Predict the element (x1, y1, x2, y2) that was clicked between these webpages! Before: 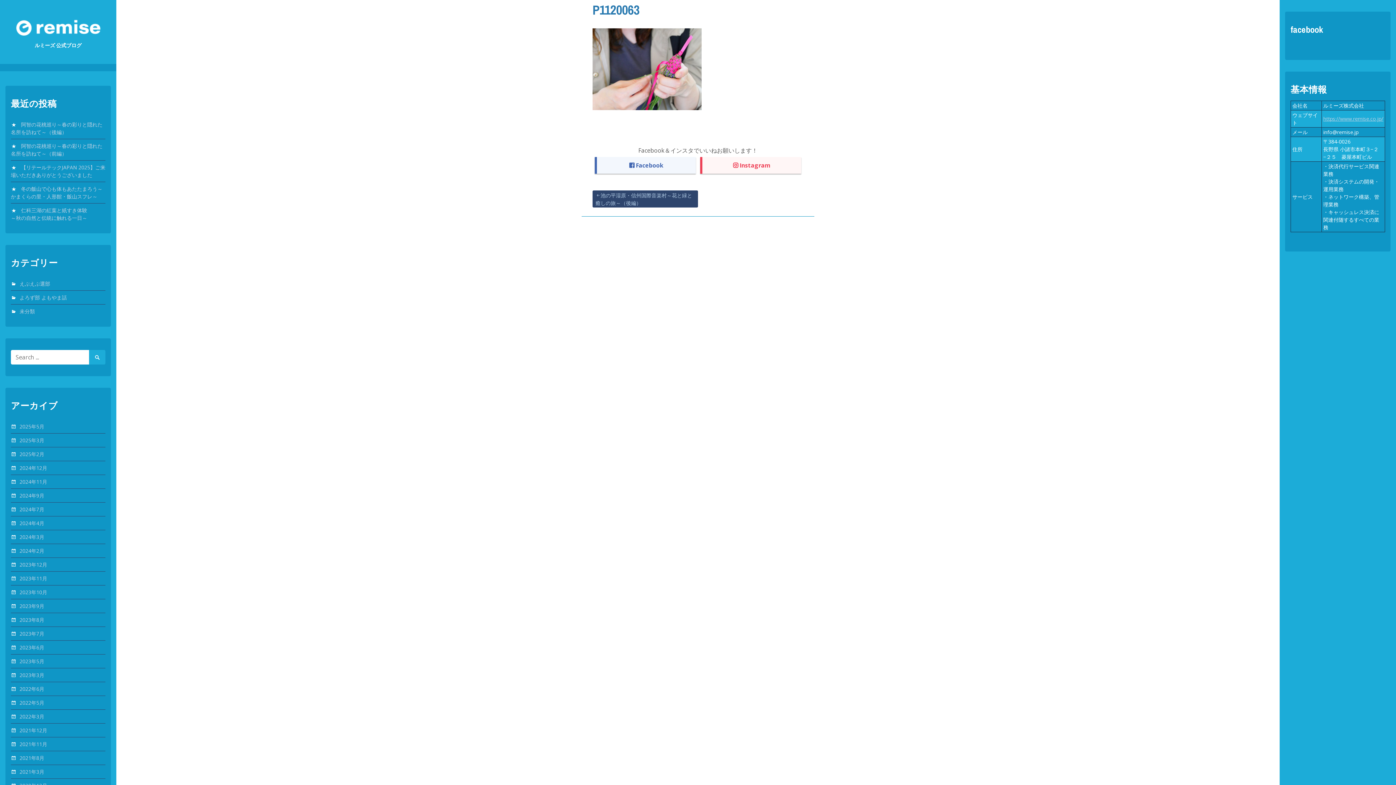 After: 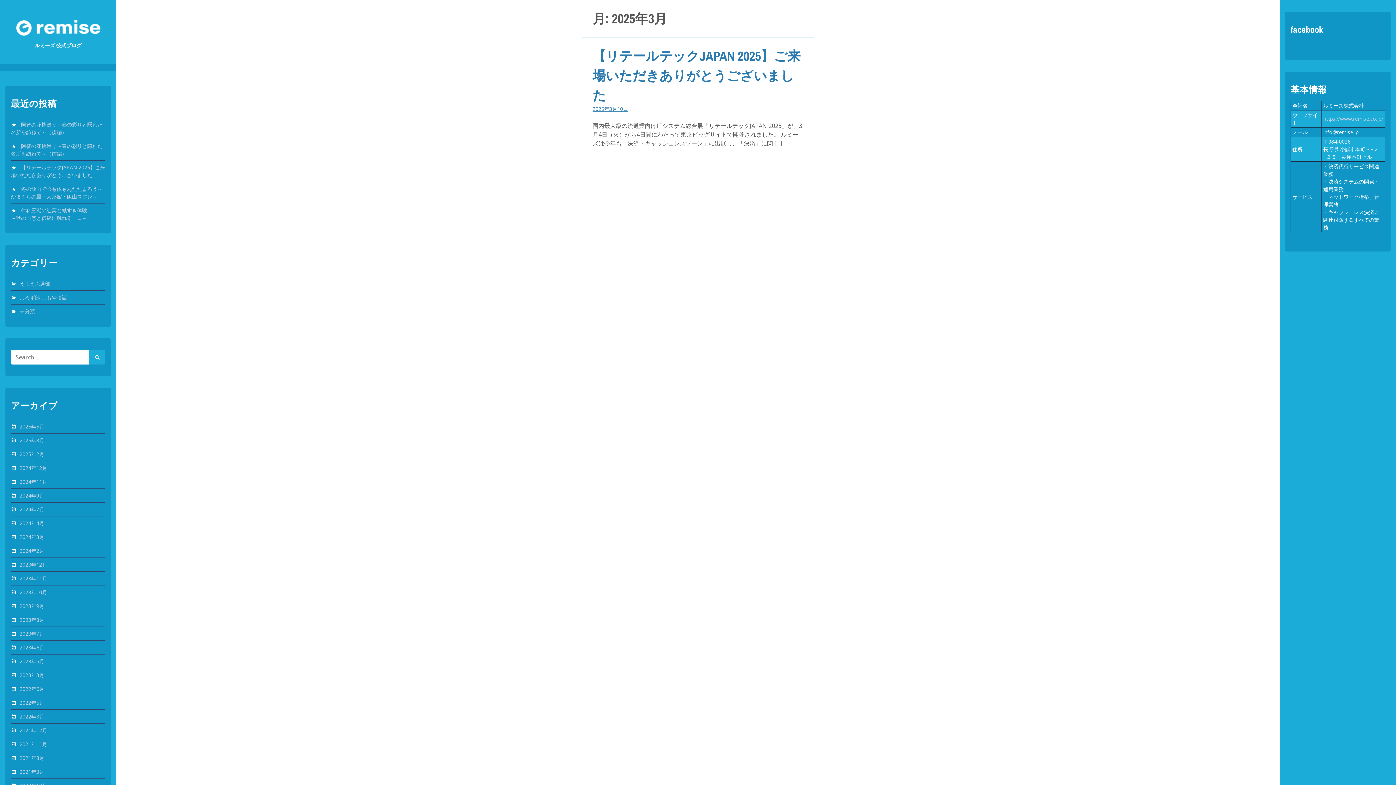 Action: label: 2025年3月 bbox: (19, 437, 44, 444)